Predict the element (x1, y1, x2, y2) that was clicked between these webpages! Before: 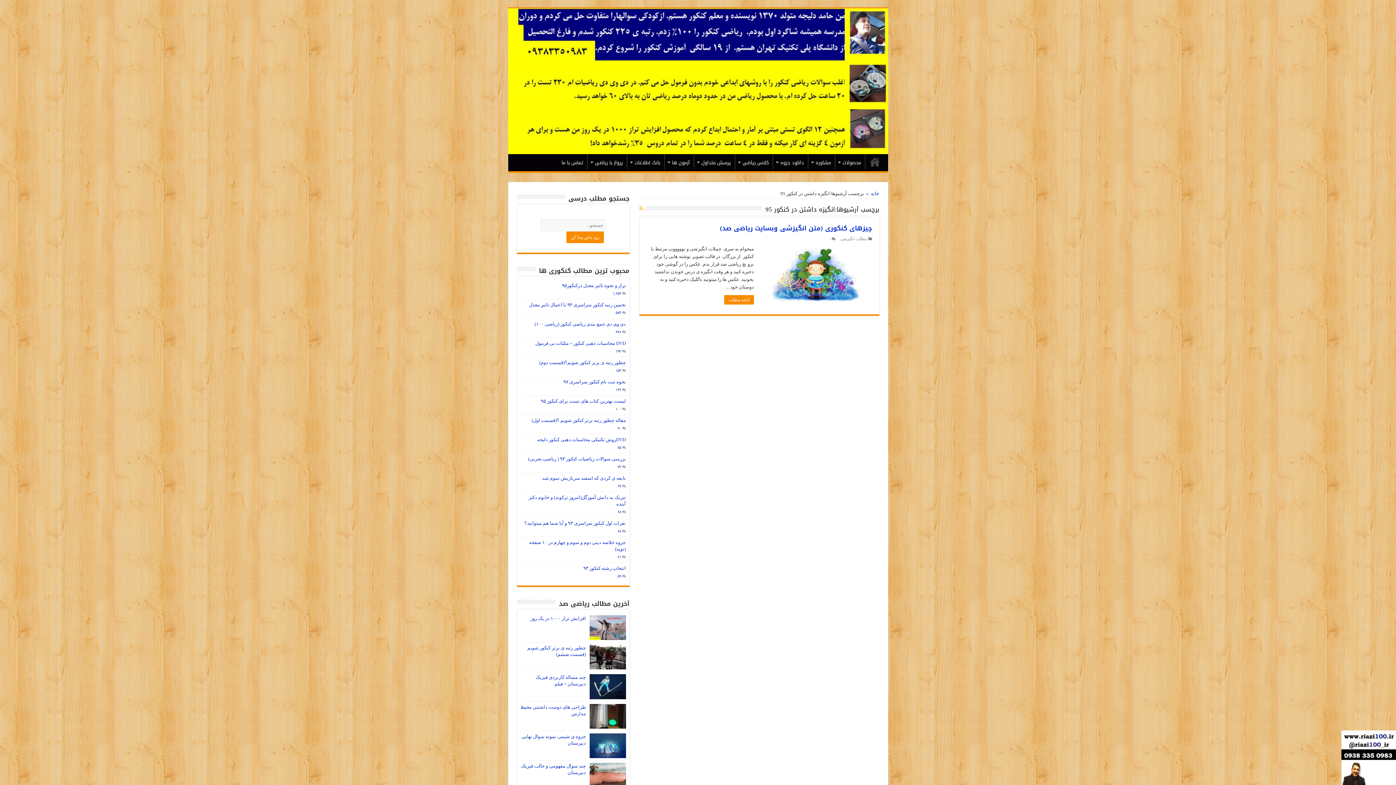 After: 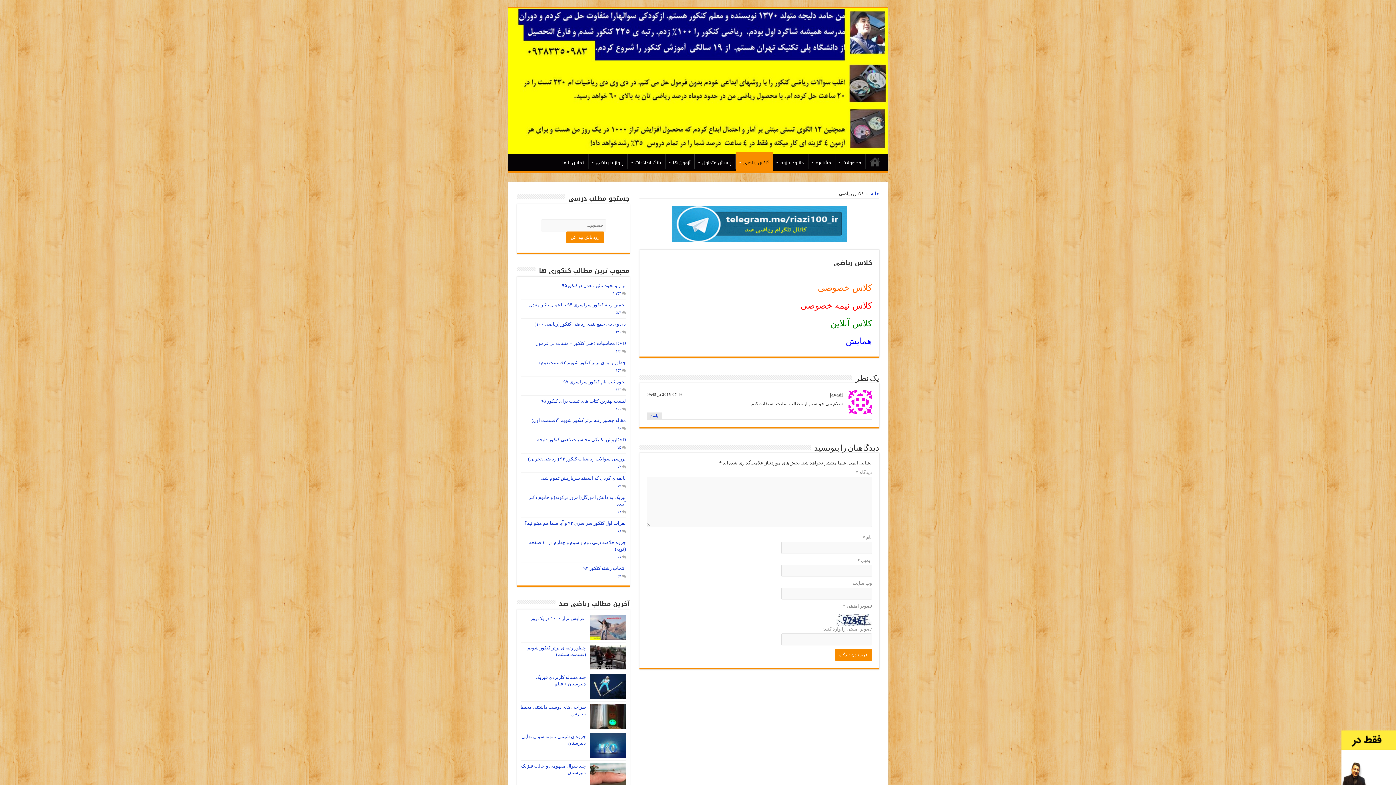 Action: label: کلاس ریاضی bbox: (735, 154, 772, 169)